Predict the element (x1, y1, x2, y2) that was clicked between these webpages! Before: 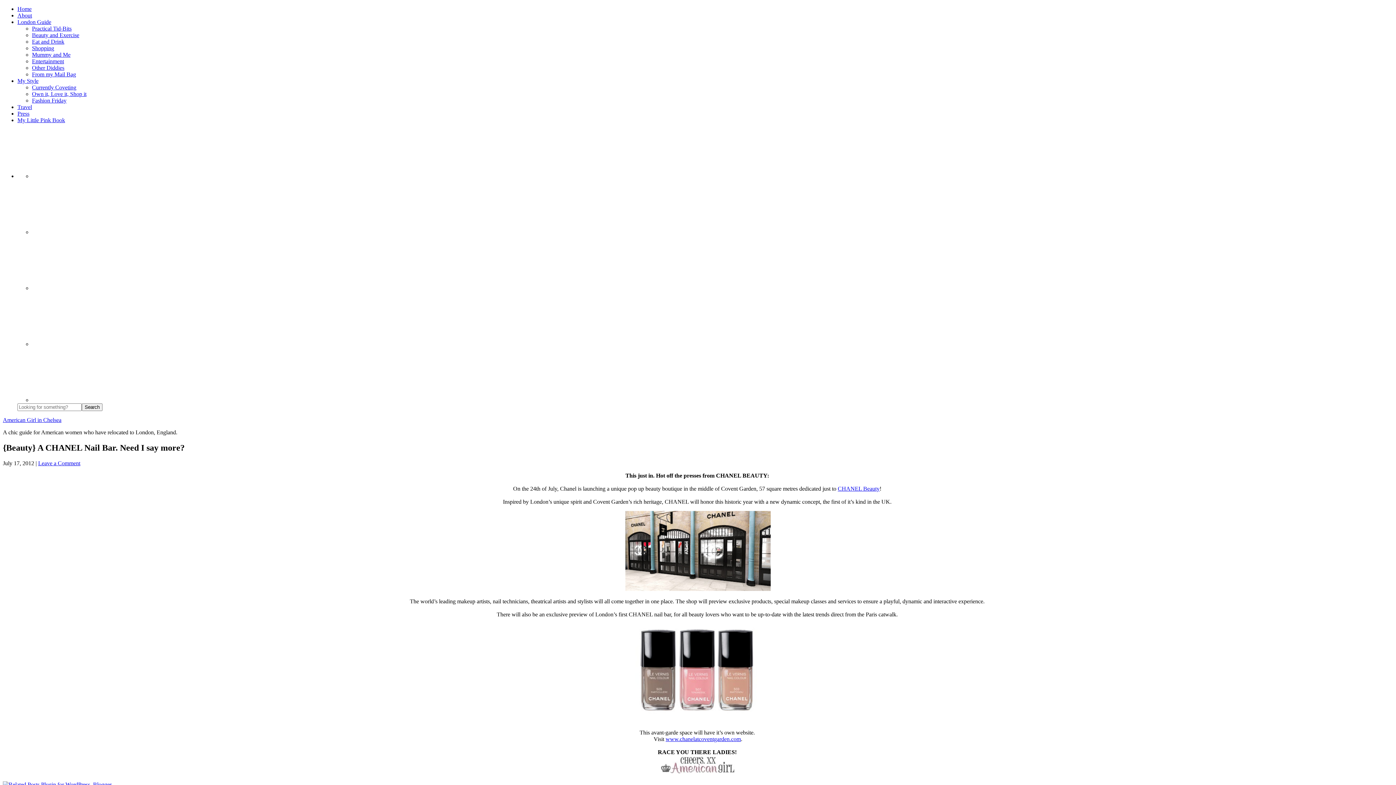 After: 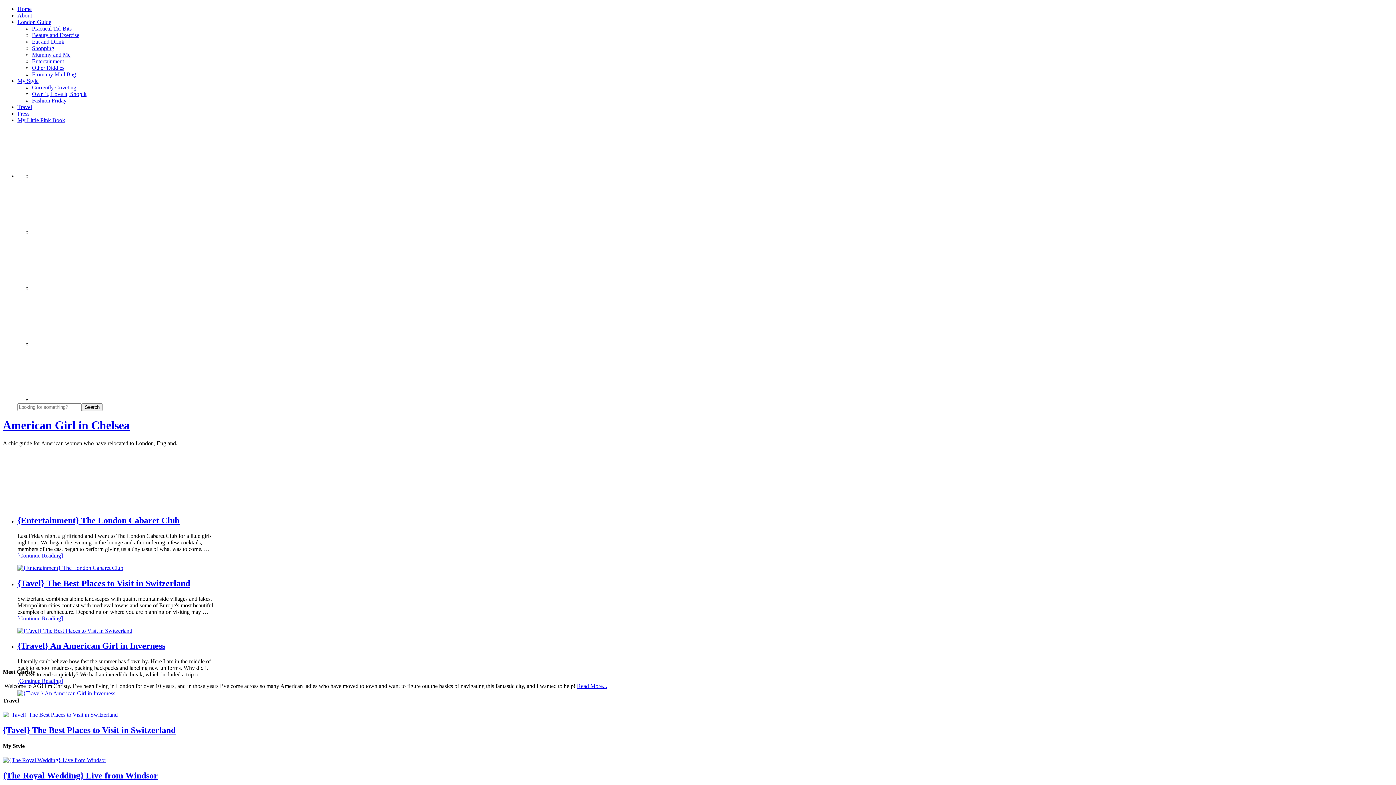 Action: bbox: (17, 5, 31, 12) label: Home